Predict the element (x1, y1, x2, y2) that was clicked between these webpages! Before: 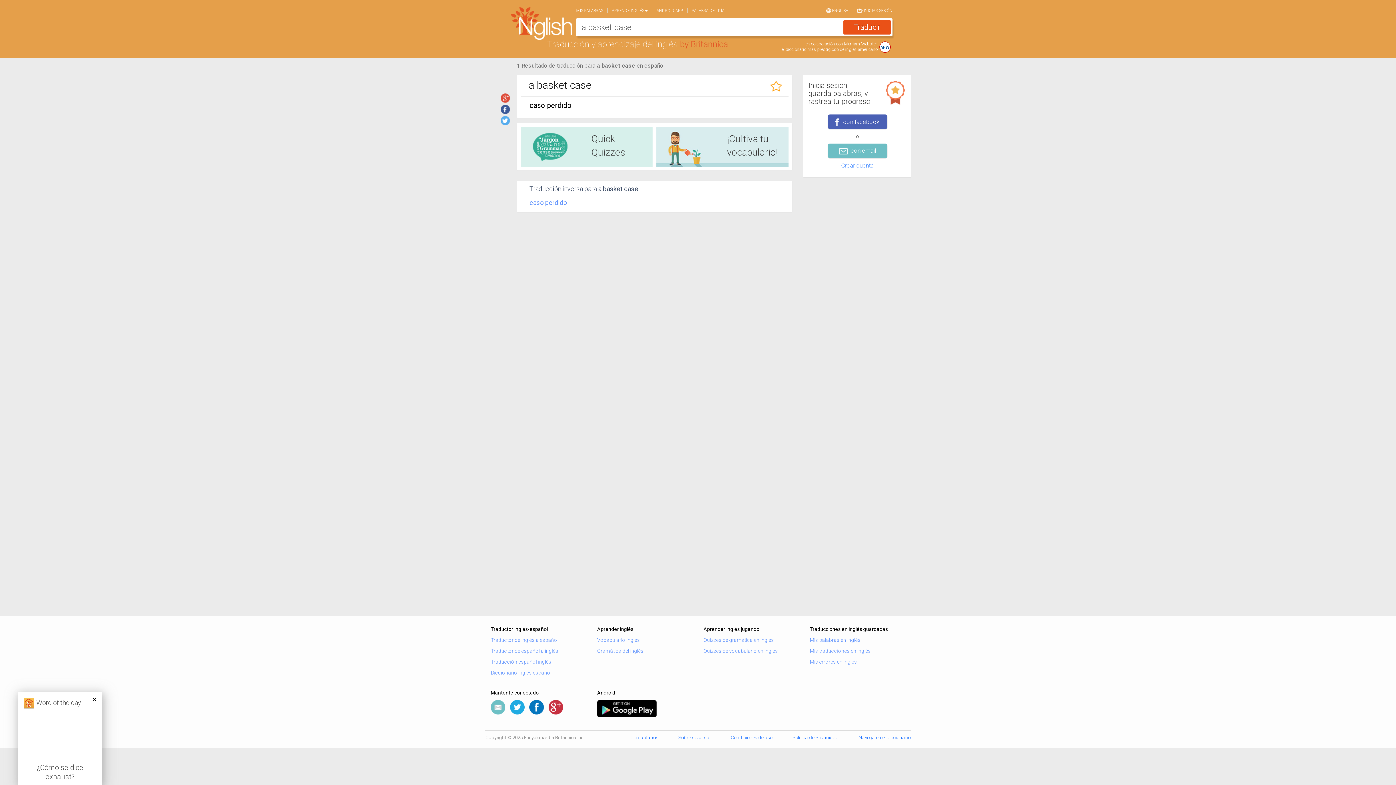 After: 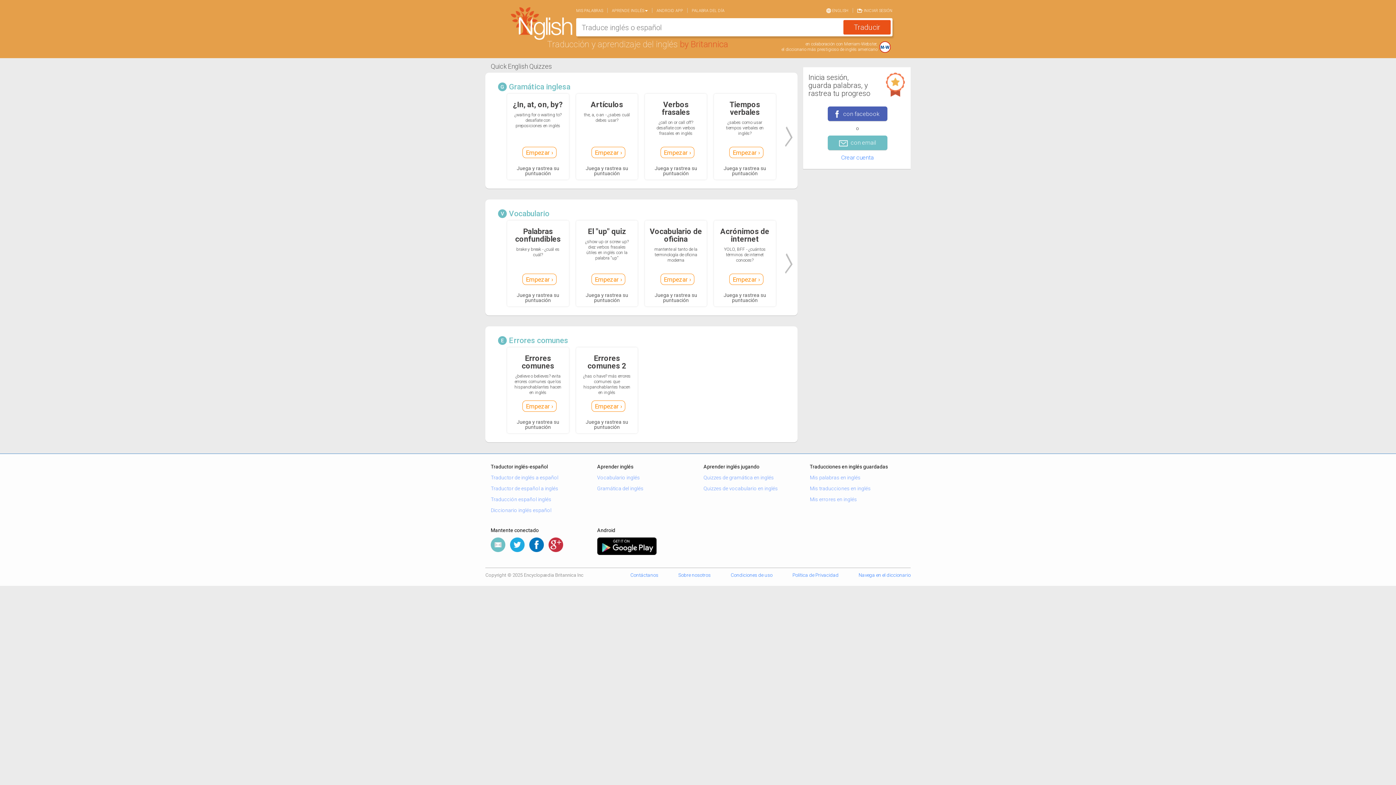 Action: label: Gramática del inglés bbox: (597, 648, 643, 654)